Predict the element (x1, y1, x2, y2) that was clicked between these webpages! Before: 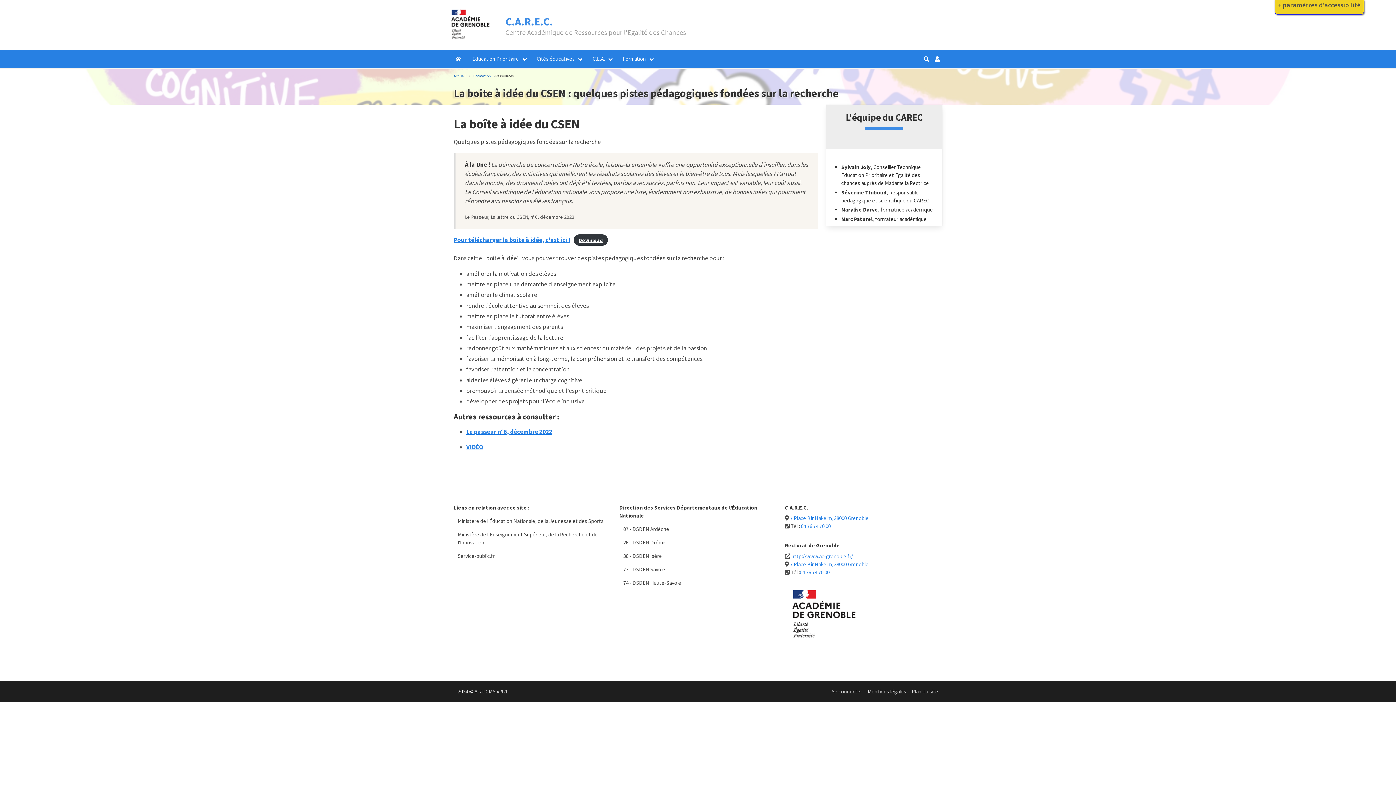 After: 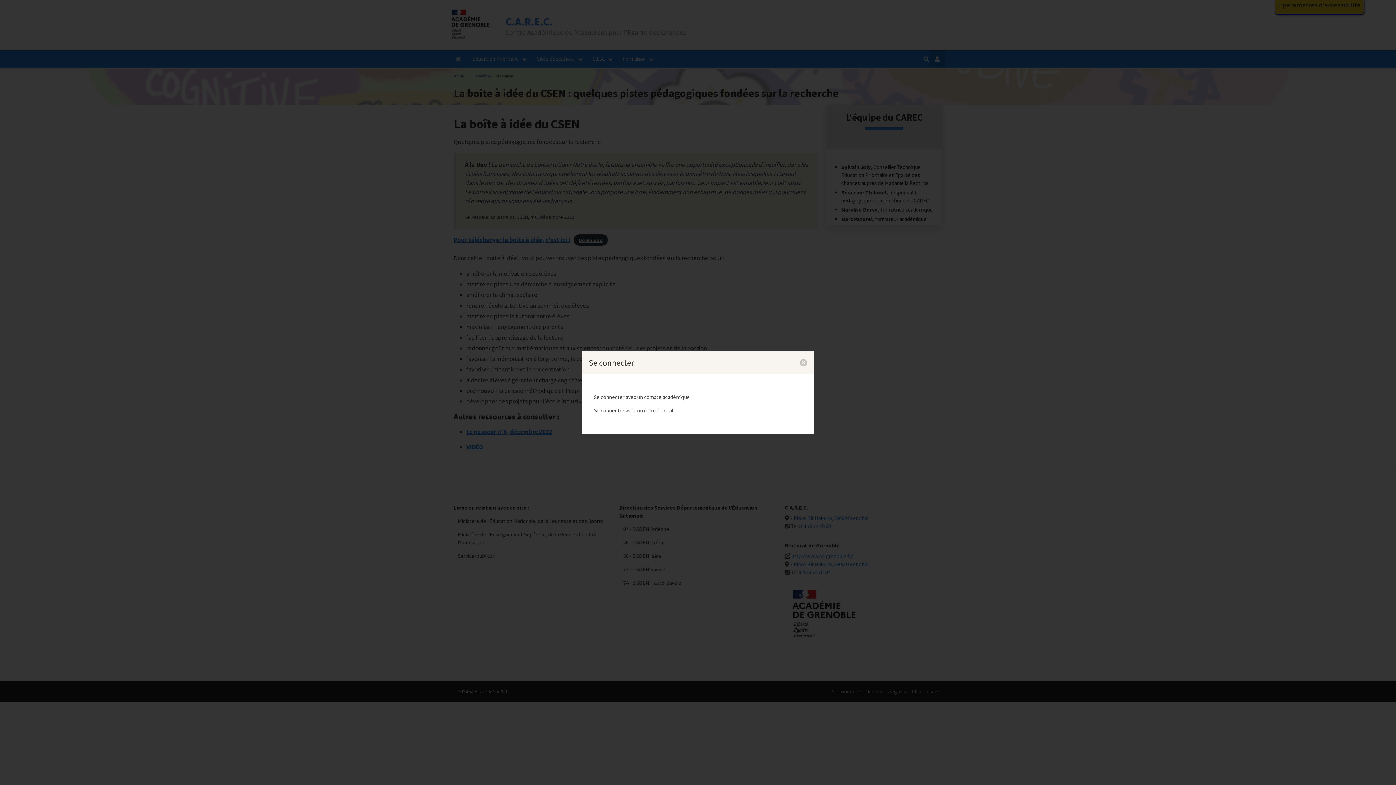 Action: bbox: (929, 50, 946, 67)